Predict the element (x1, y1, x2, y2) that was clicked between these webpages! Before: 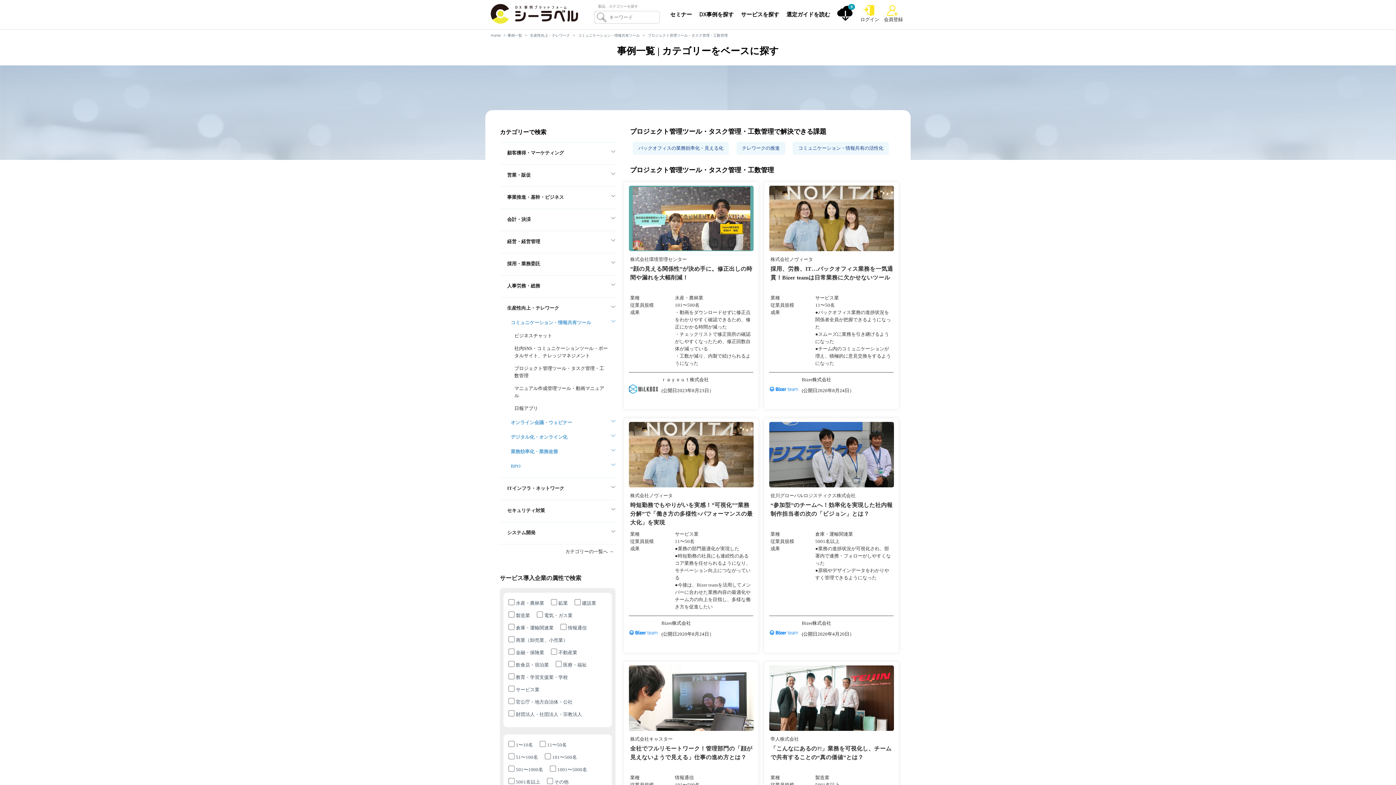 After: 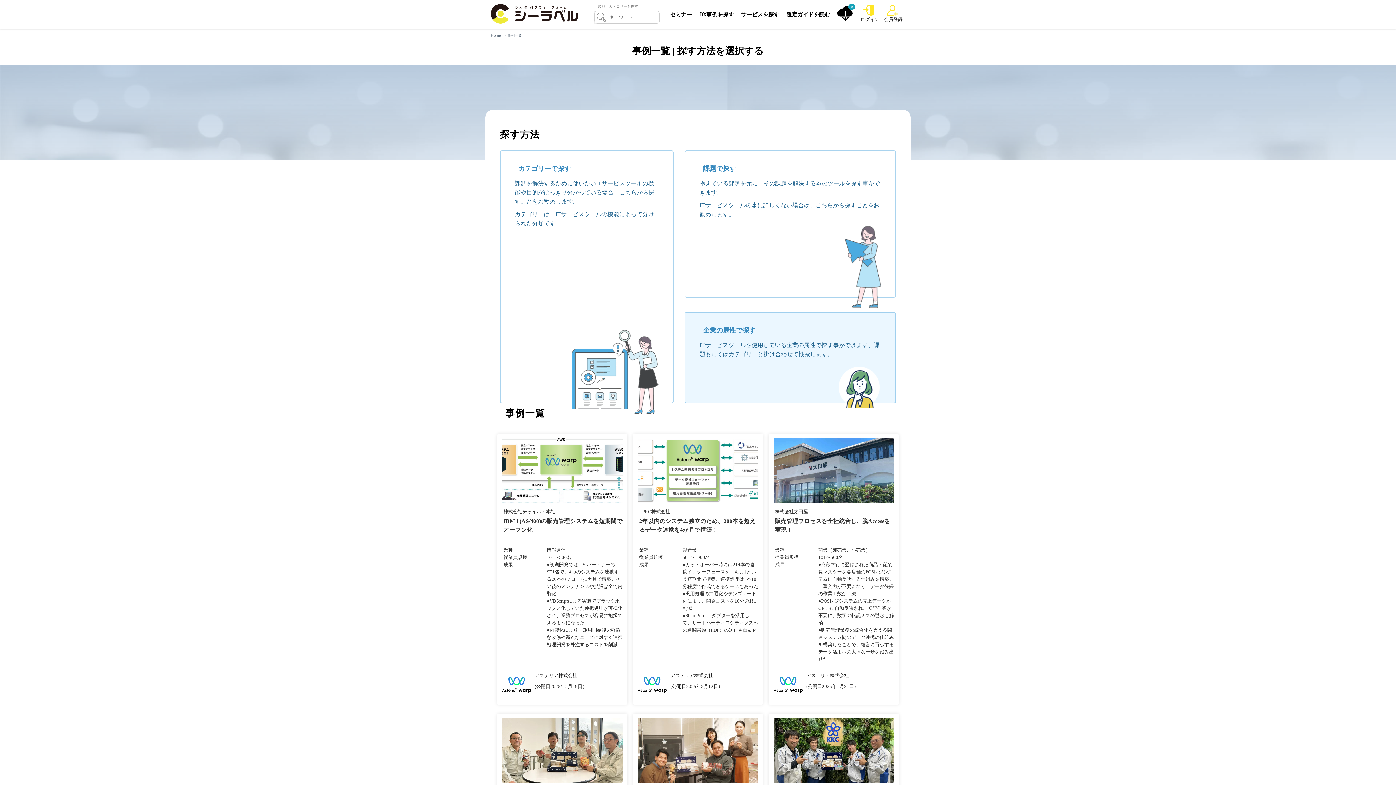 Action: label: 事例一覧 bbox: (507, 32, 522, 37)